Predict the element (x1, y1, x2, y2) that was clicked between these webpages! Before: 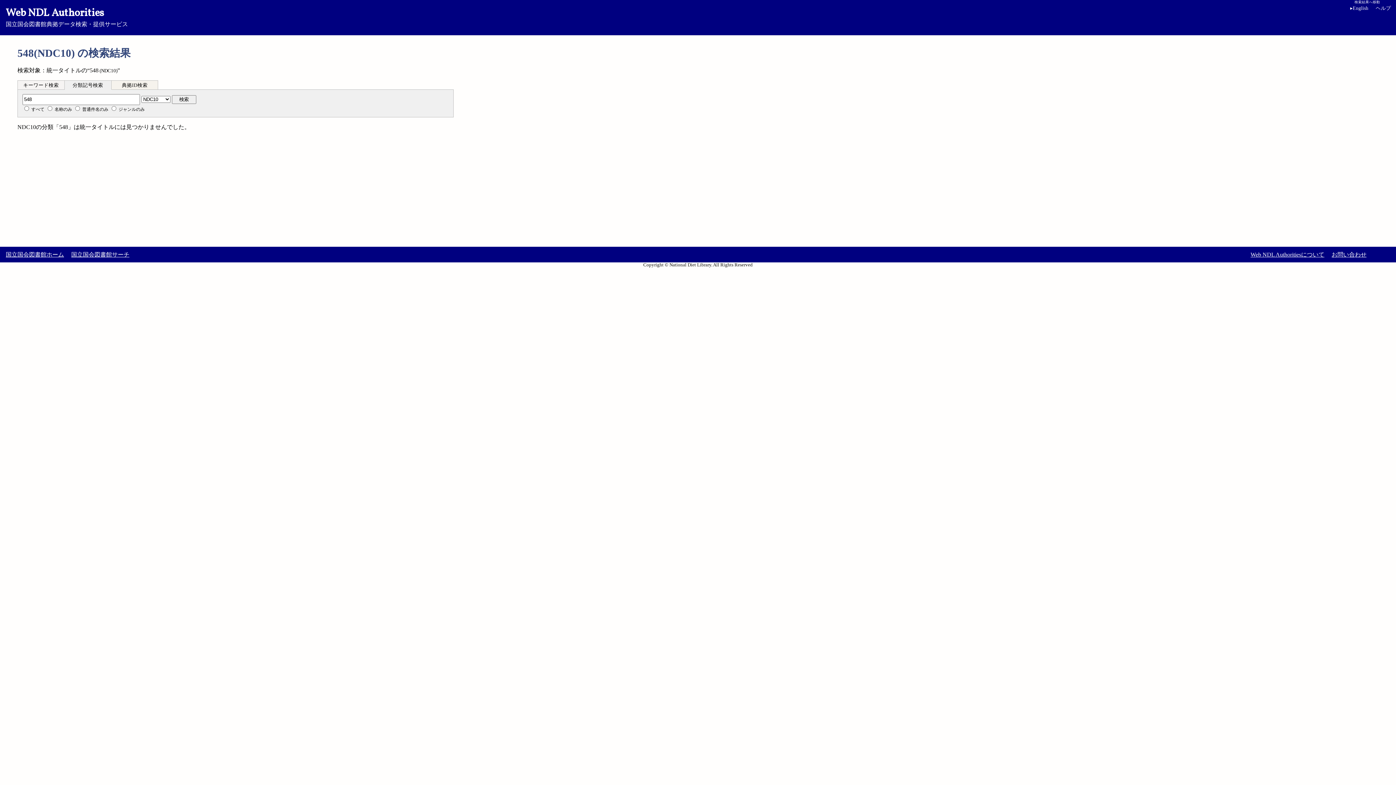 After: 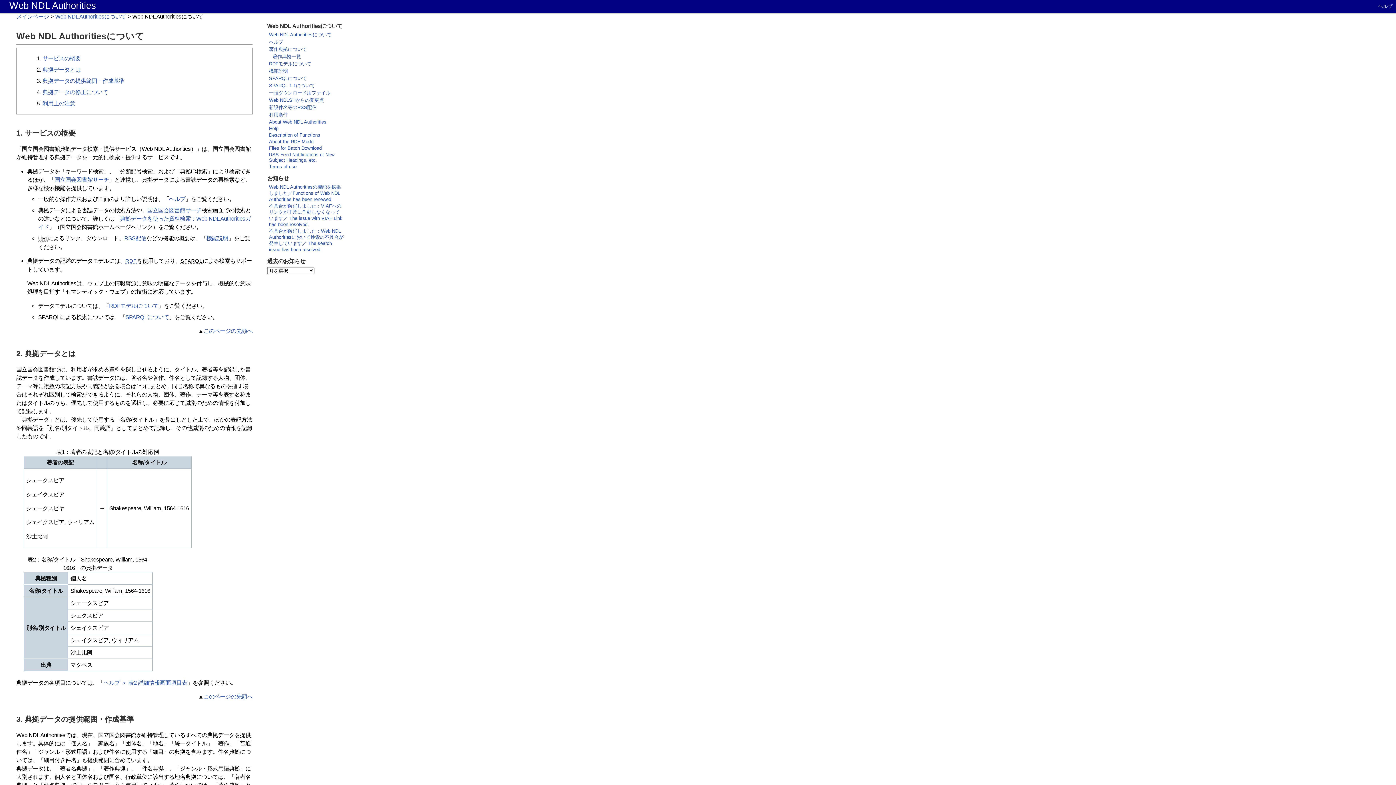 Action: label: Web NDL Authoritiesについて bbox: (1250, 251, 1324, 257)